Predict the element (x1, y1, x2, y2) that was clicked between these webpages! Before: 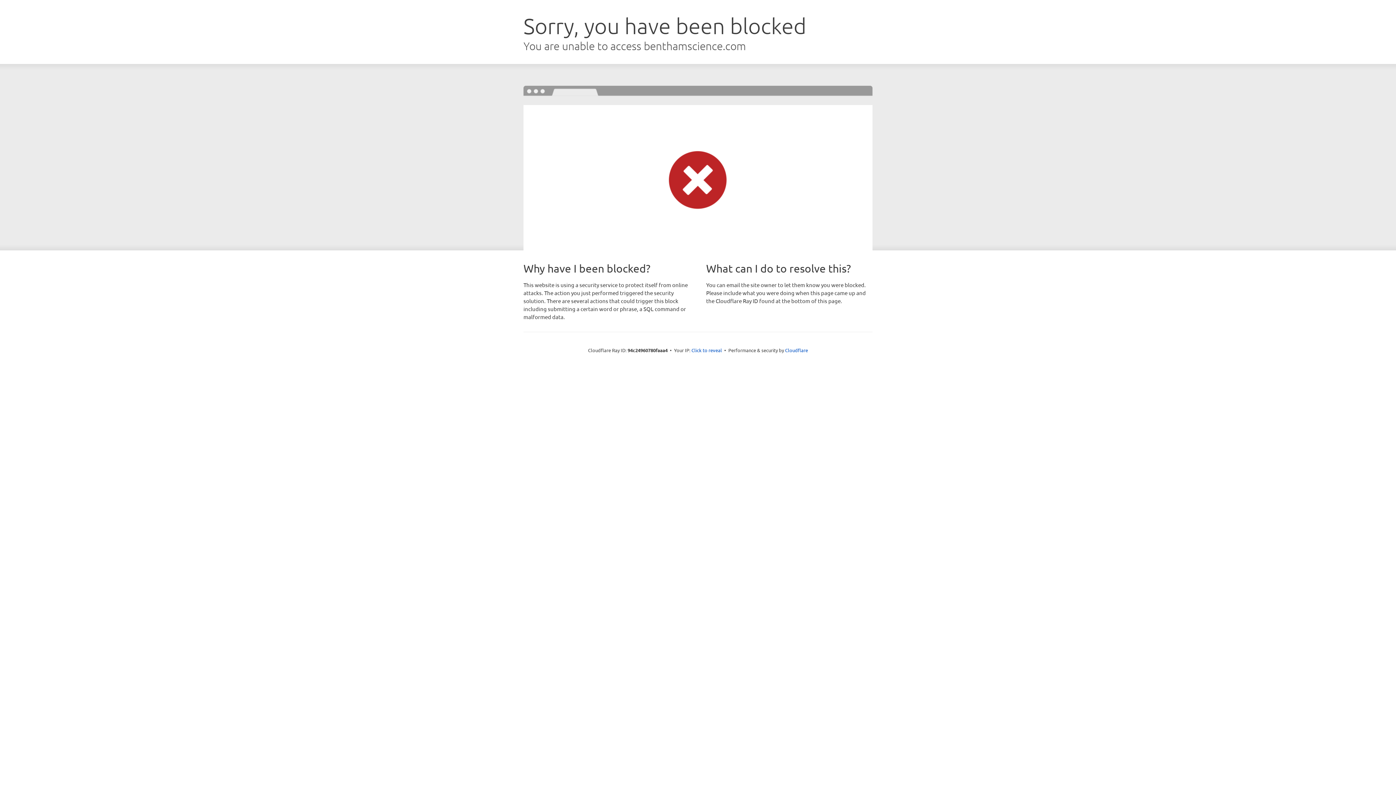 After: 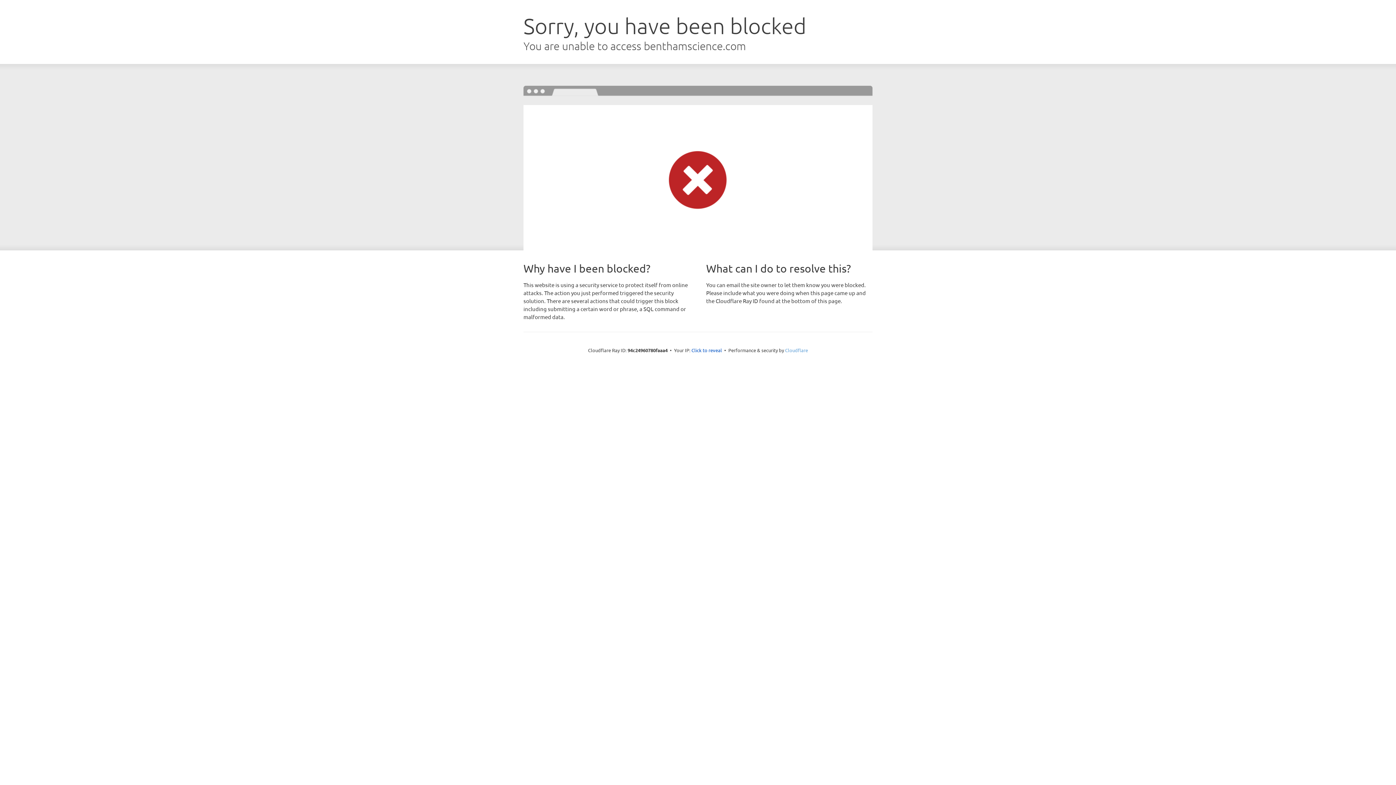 Action: label: Cloudflare bbox: (785, 347, 808, 353)